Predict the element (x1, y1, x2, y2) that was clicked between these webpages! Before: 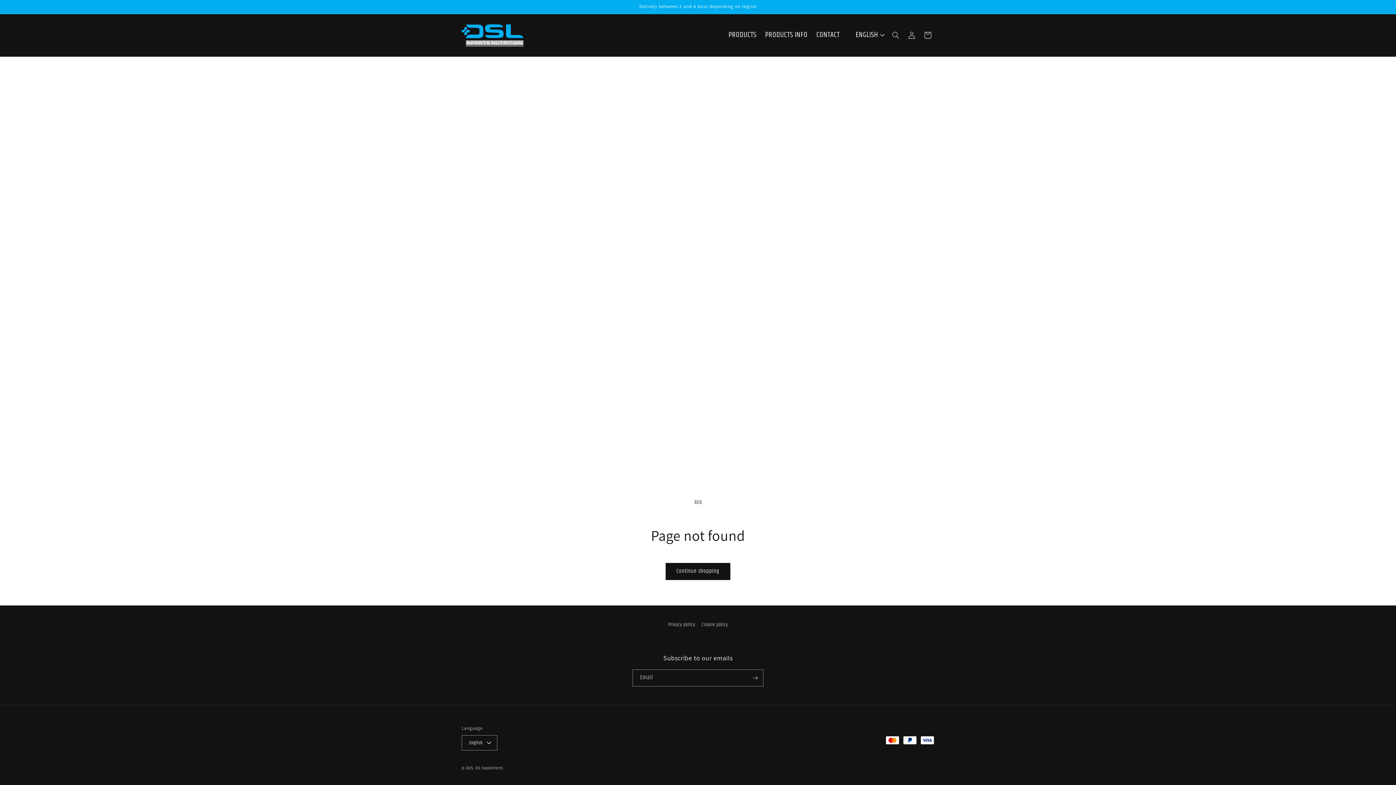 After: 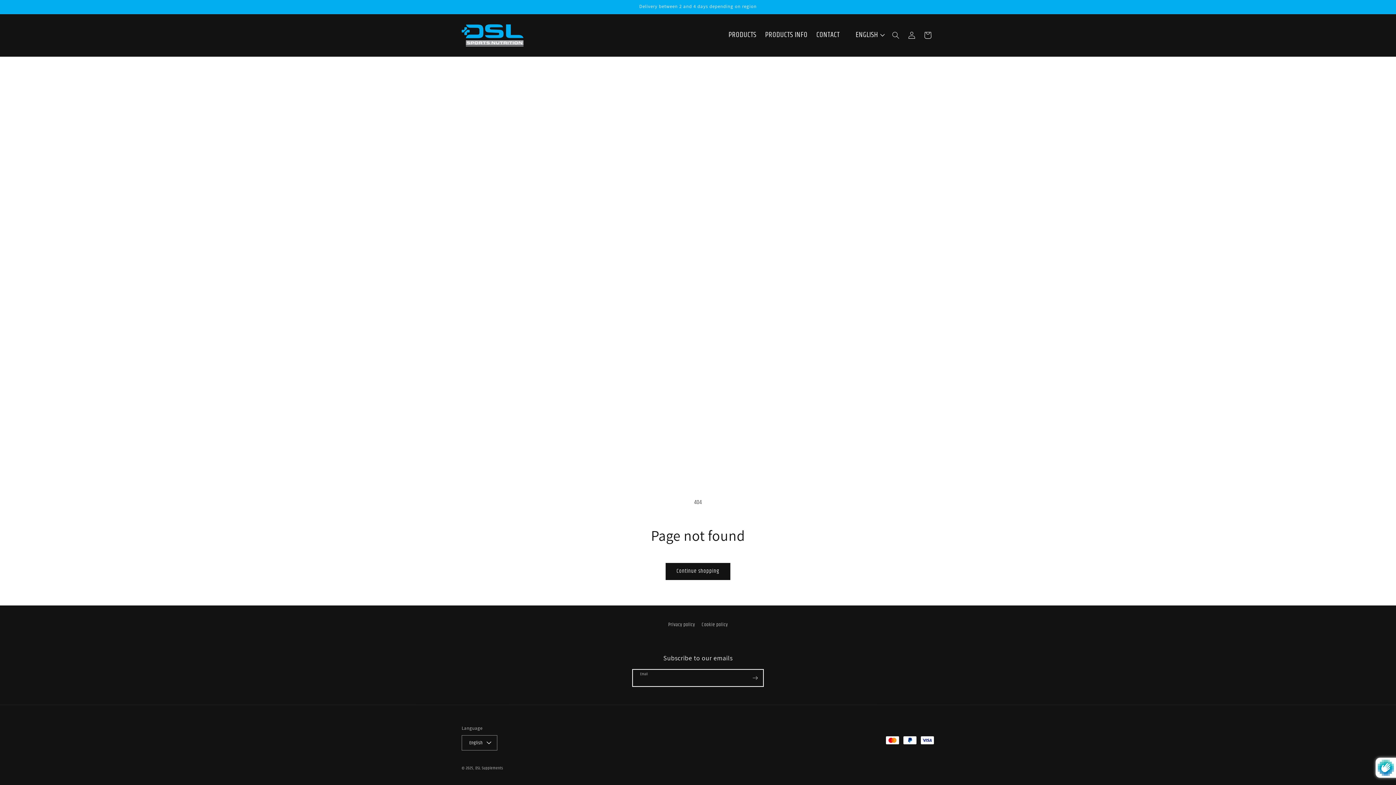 Action: label: Subscribe bbox: (747, 669, 763, 686)